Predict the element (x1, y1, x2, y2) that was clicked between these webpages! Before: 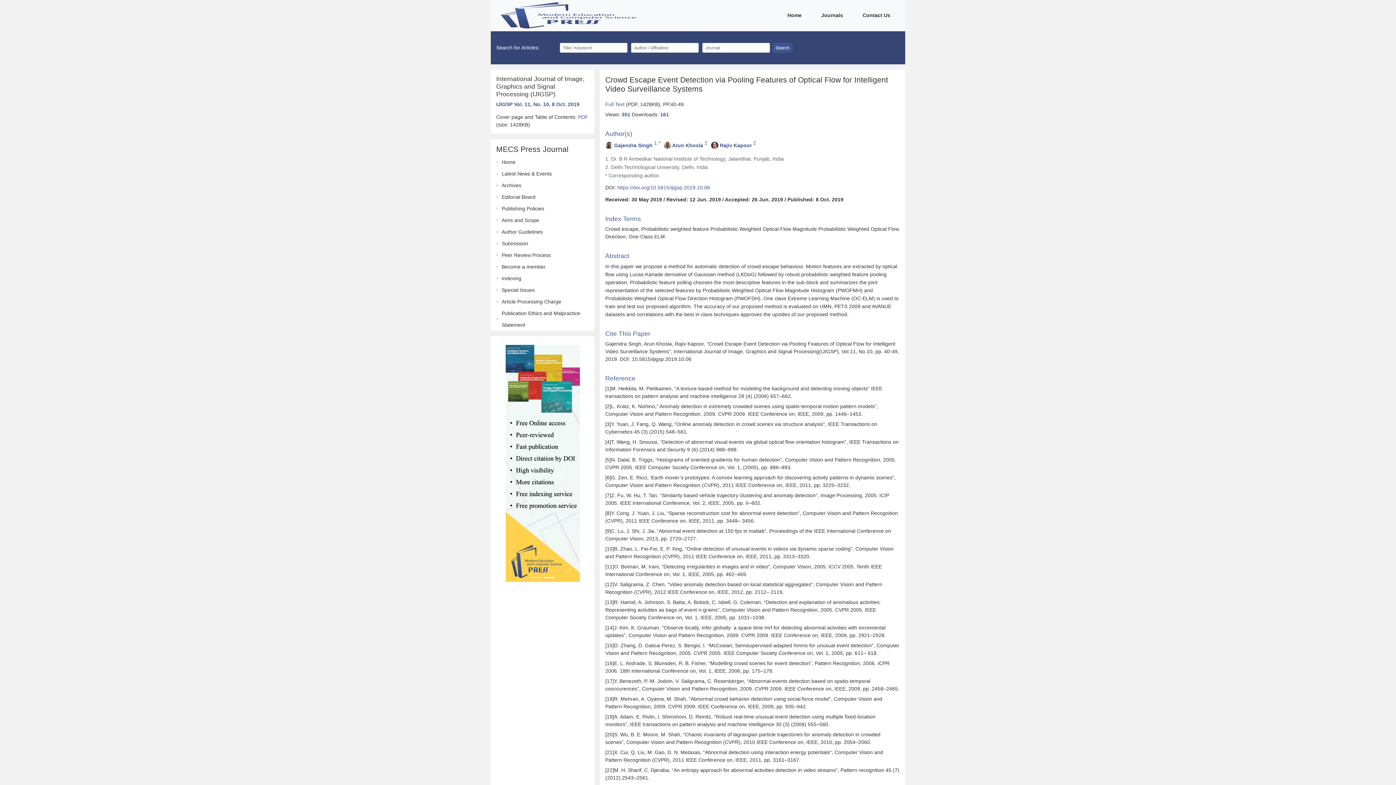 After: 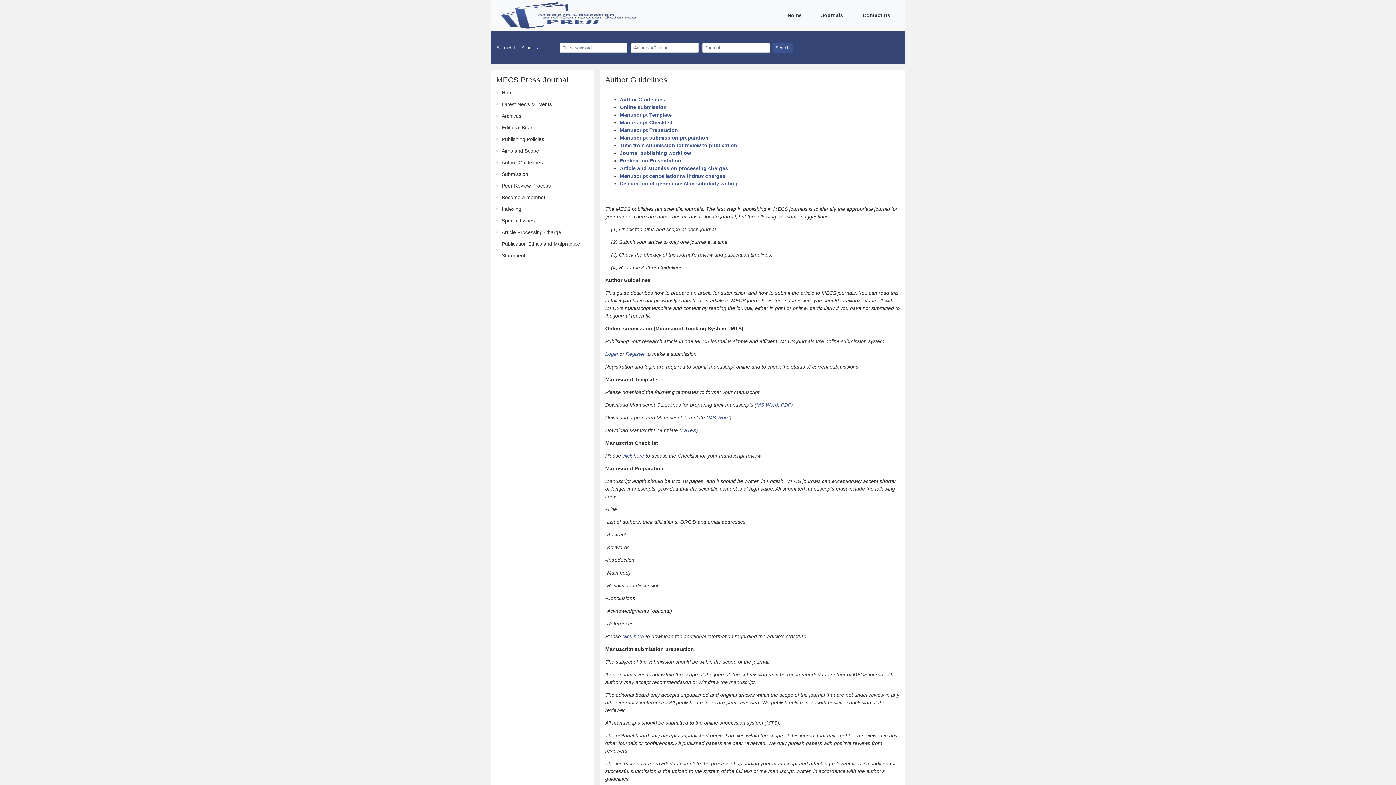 Action: label: Author Guidelines bbox: (501, 229, 542, 235)